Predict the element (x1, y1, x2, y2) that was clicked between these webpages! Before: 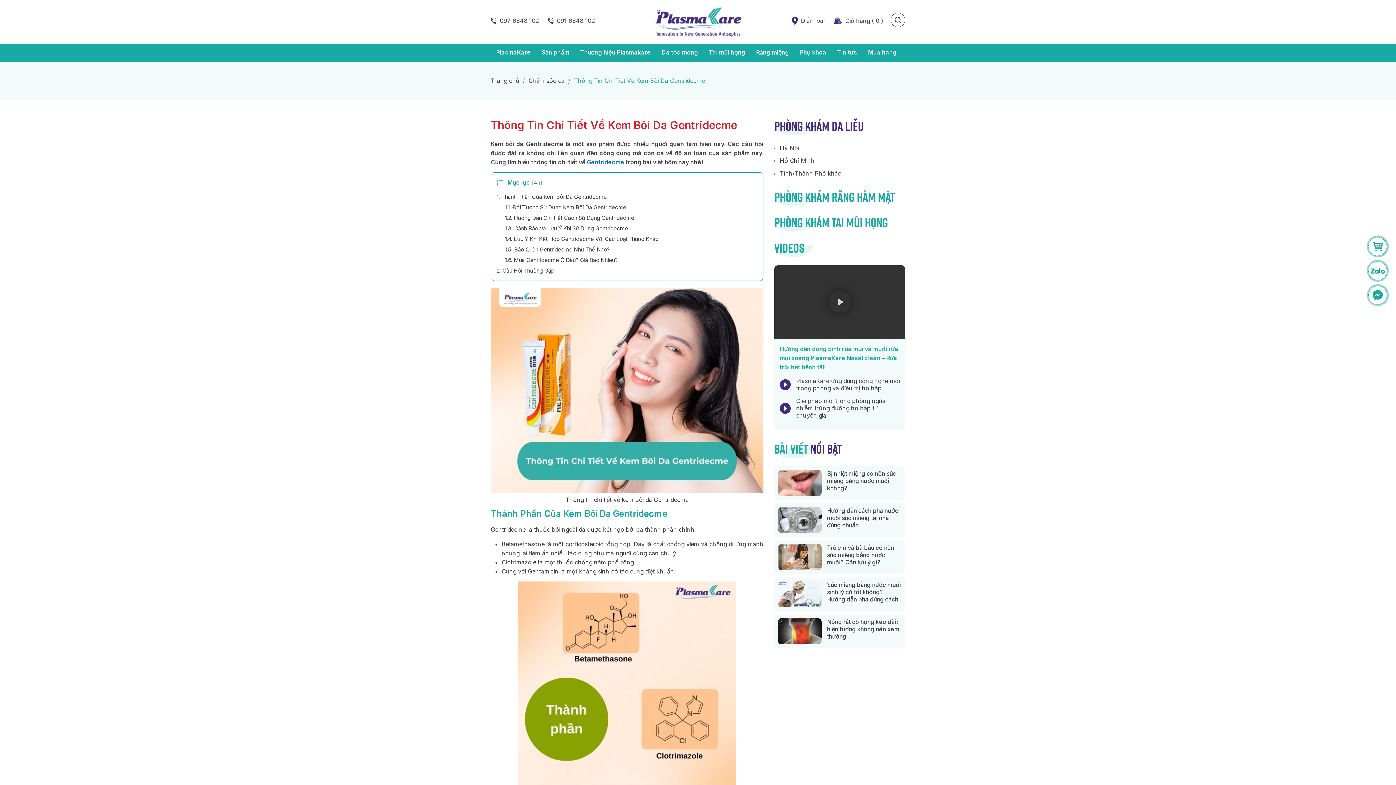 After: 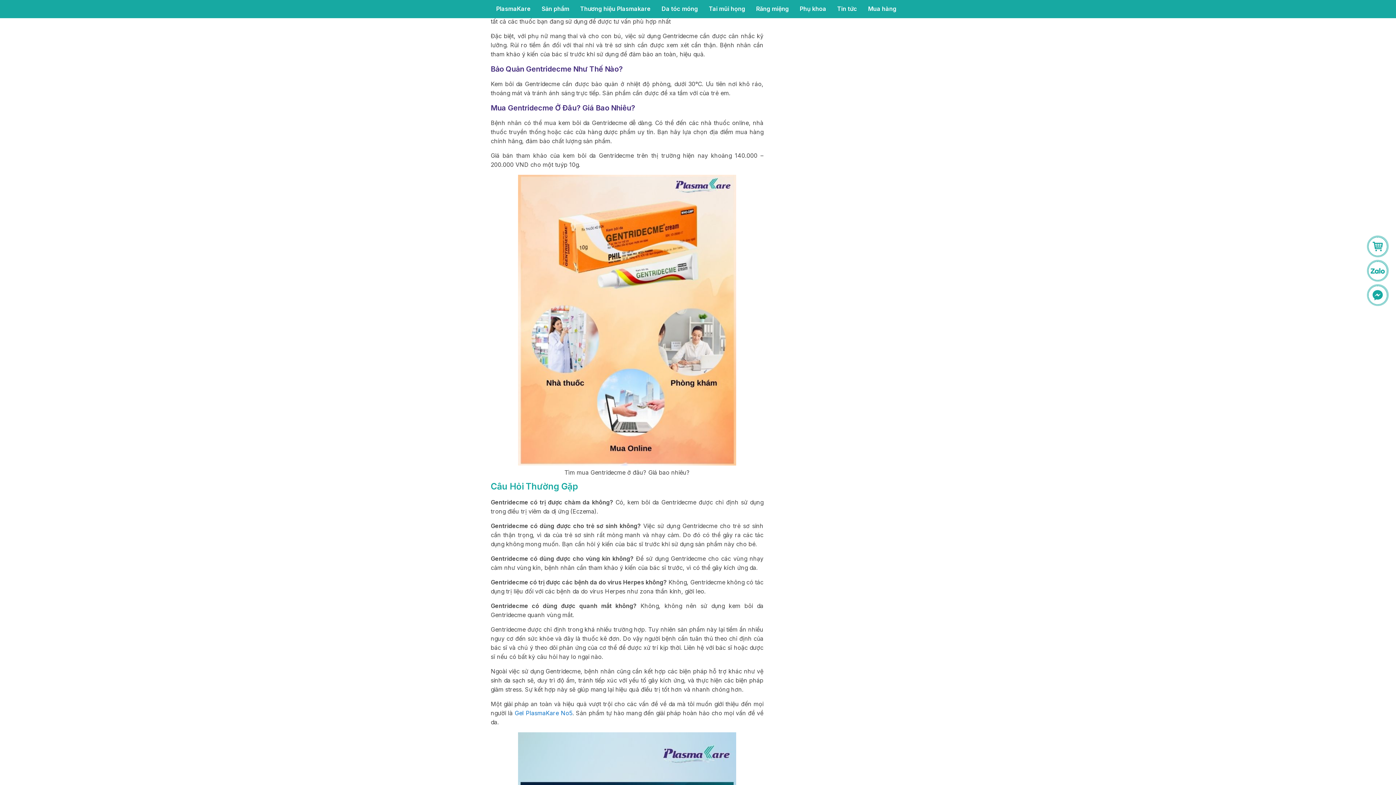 Action: label: 1.4. Lưu Ý Khi Kết Hợp Gentridecme Với Các Loại Thuốc Khác bbox: (504, 235, 658, 242)